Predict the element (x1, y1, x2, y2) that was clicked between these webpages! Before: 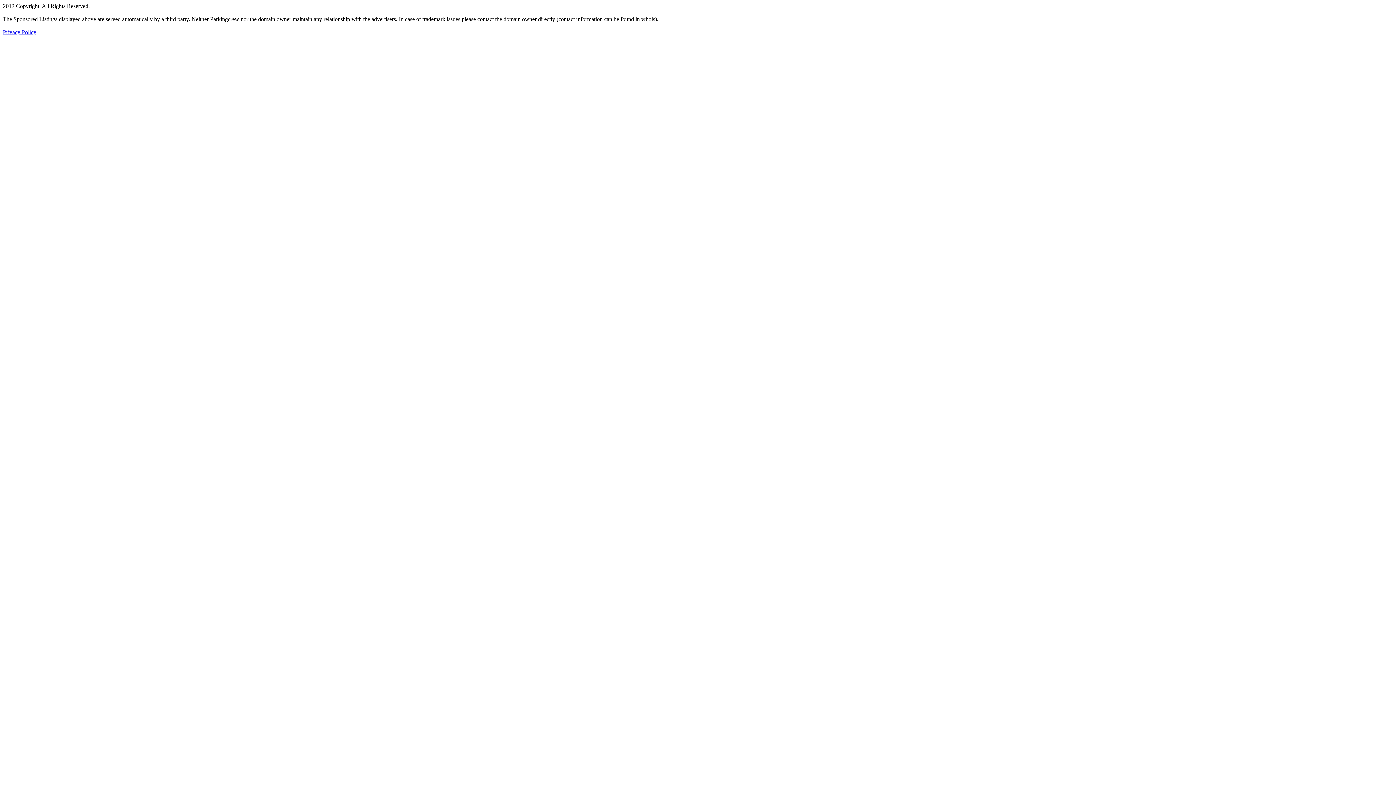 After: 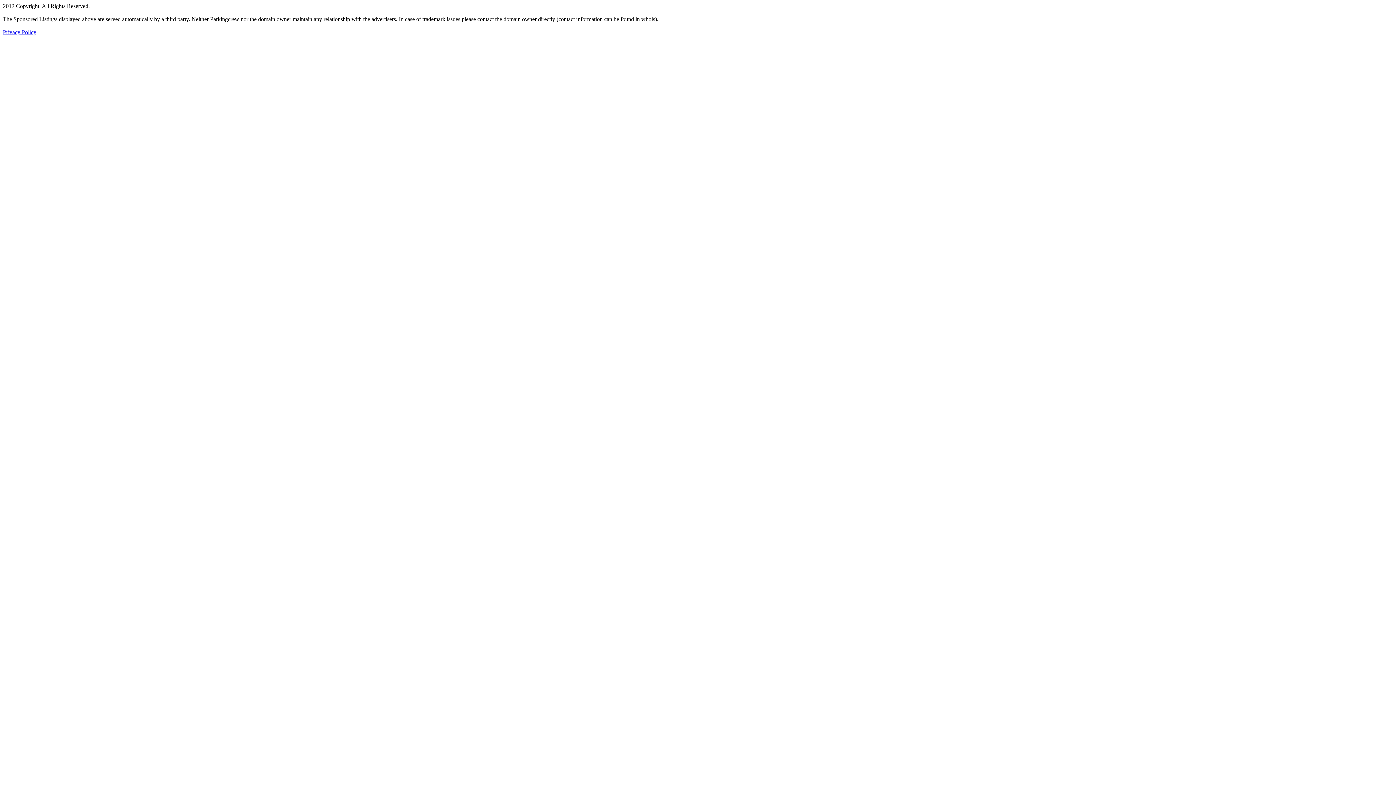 Action: label: Privacy Policy bbox: (2, 29, 36, 35)